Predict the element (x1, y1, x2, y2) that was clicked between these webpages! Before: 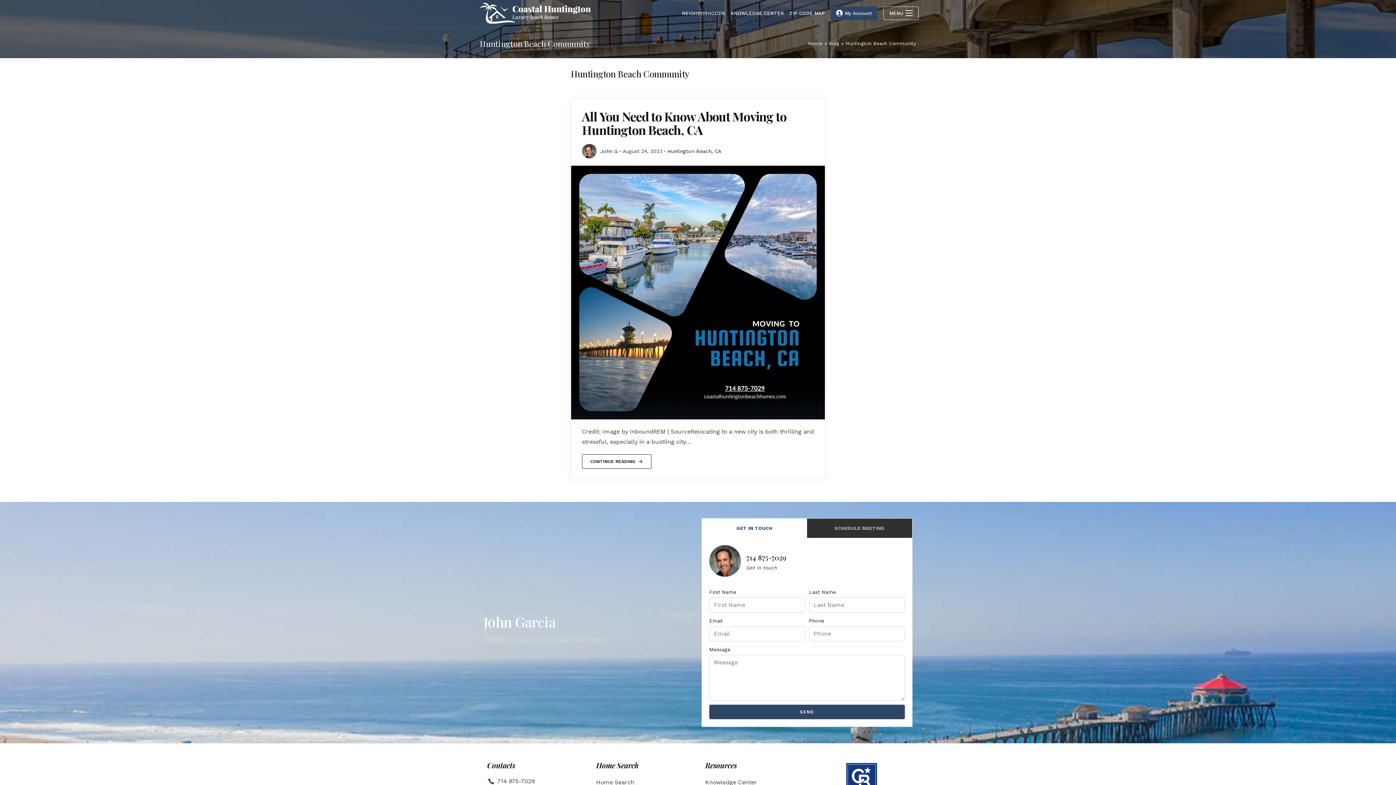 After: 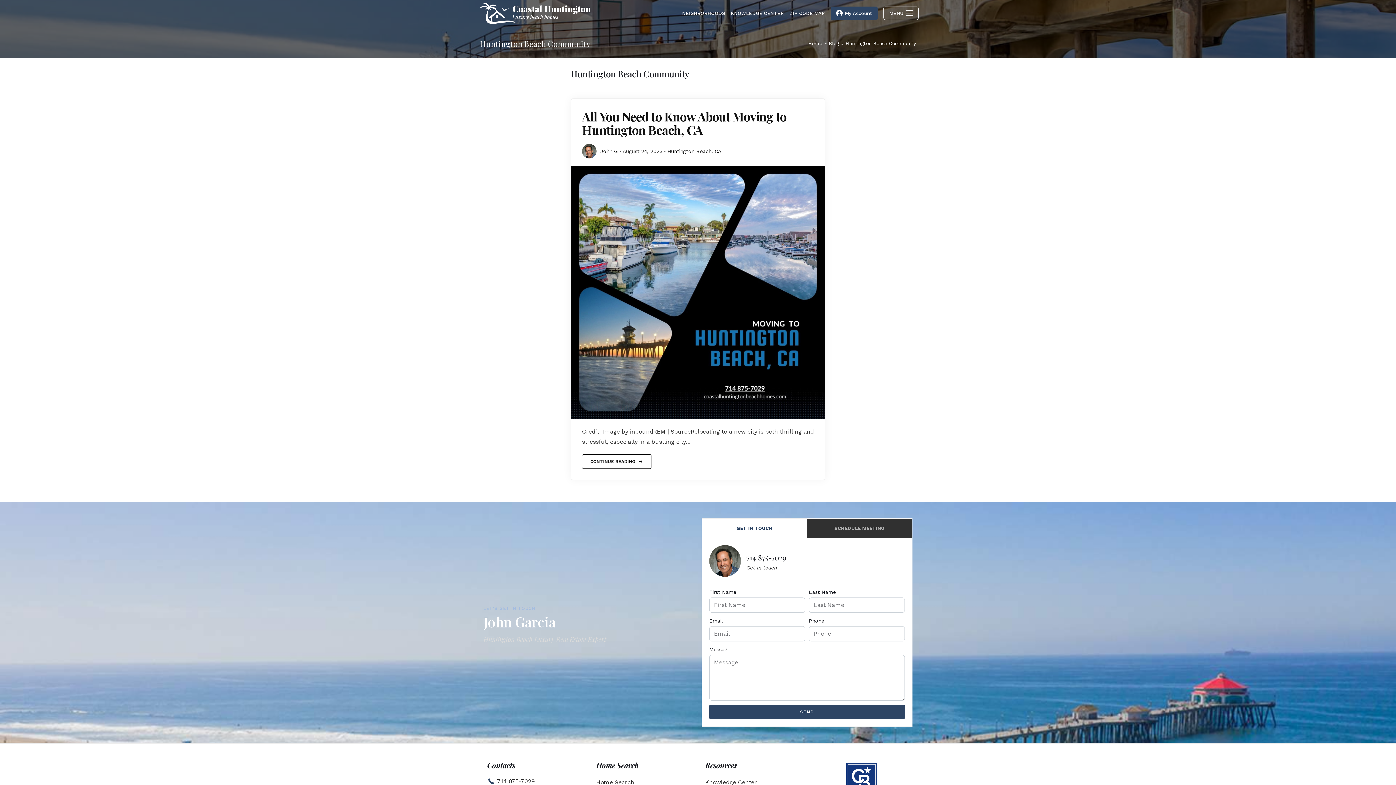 Action: bbox: (709, 559, 741, 566)